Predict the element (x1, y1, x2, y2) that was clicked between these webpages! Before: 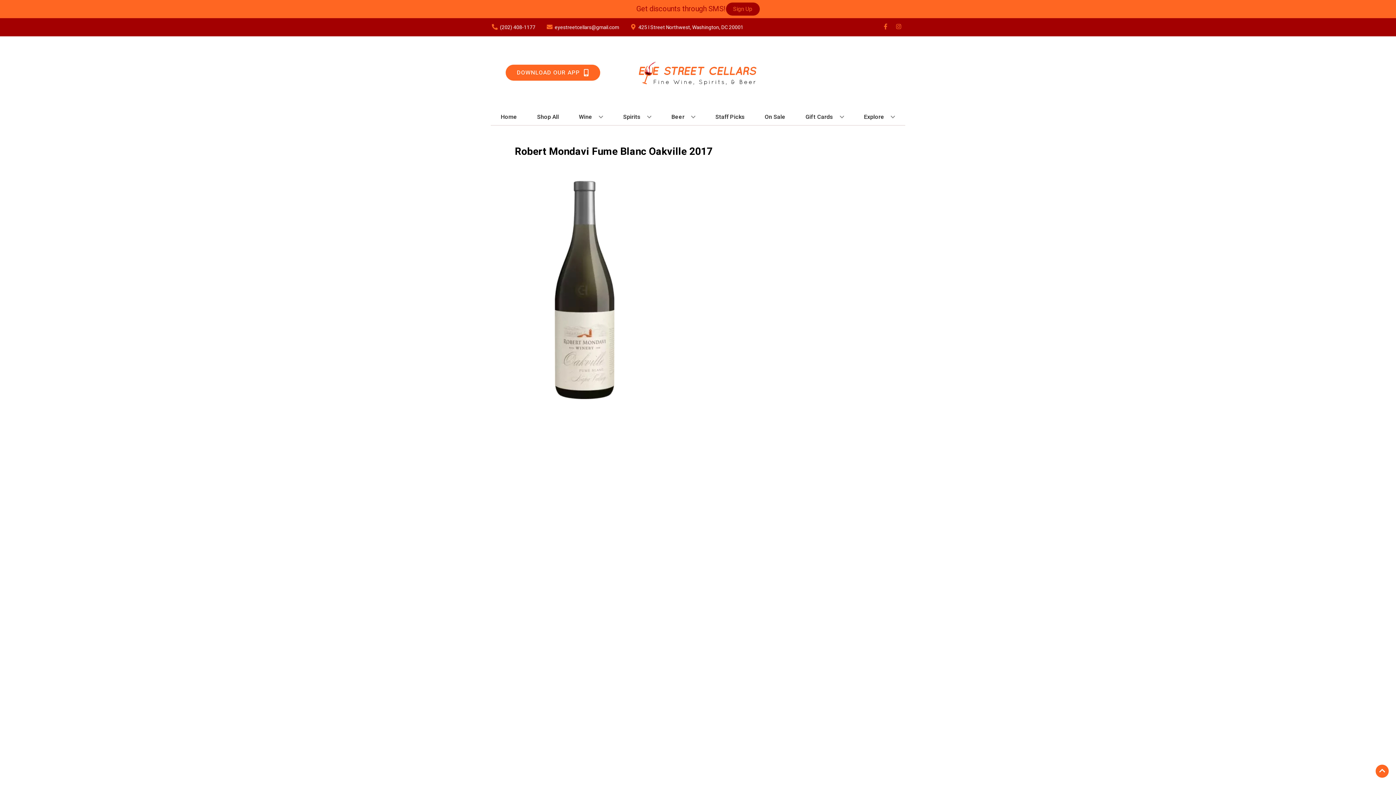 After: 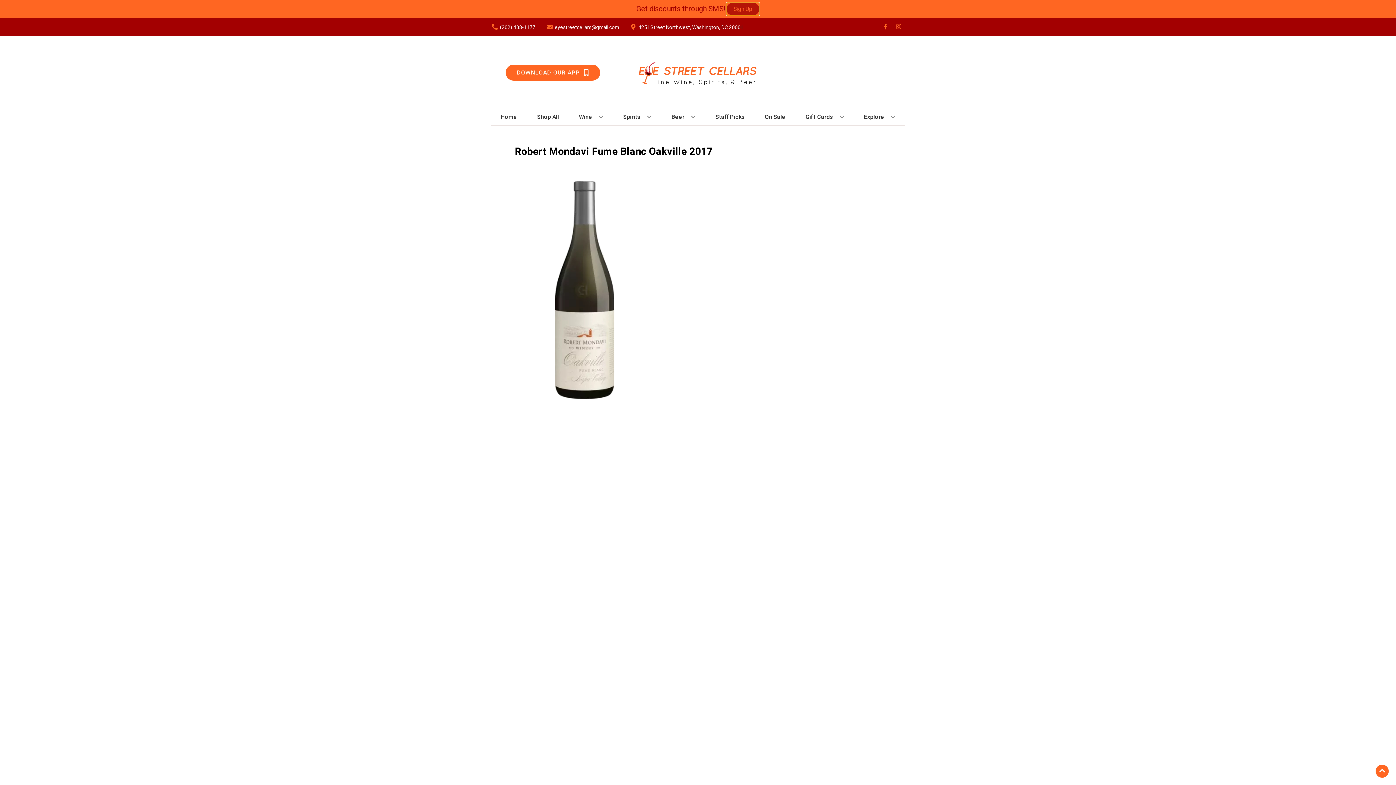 Action: bbox: (726, 2, 759, 15) label: Sign Up